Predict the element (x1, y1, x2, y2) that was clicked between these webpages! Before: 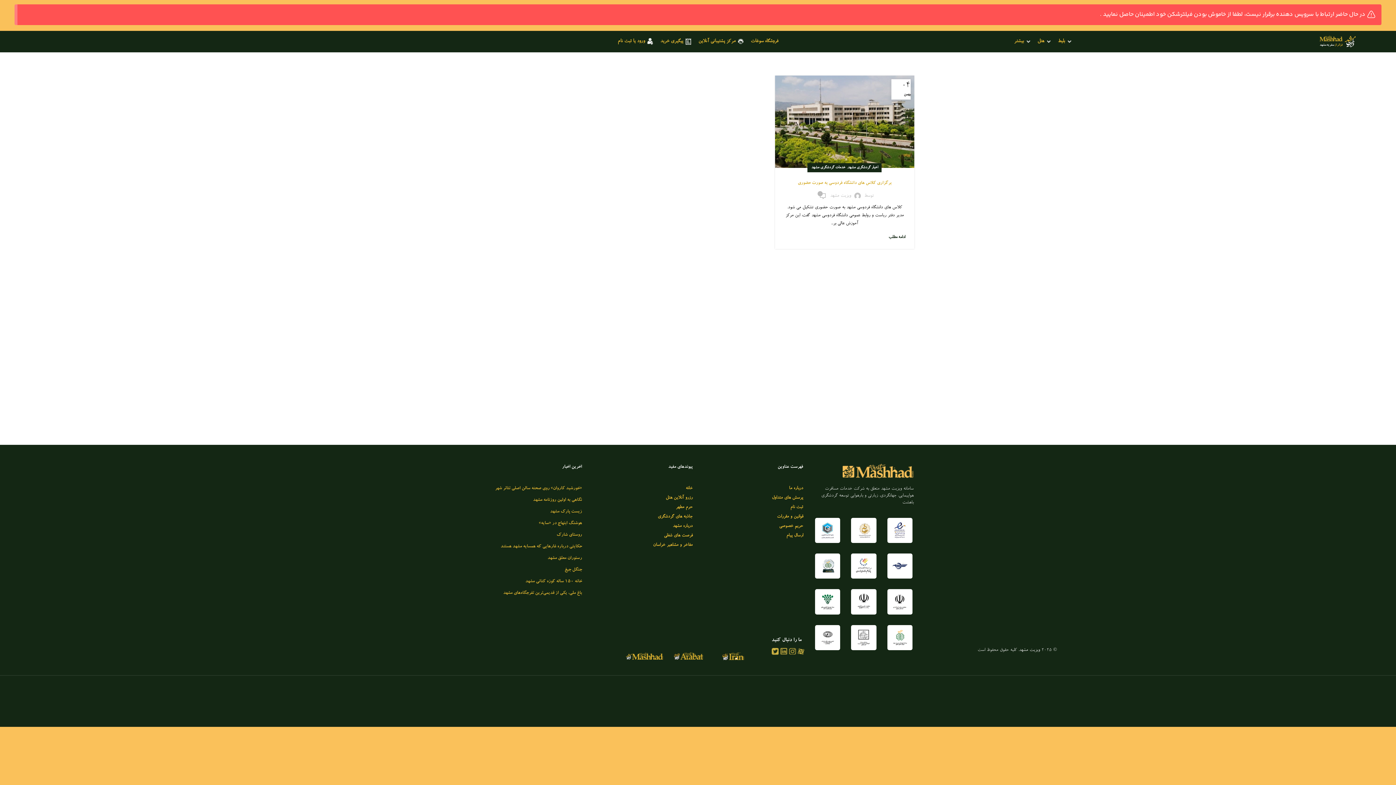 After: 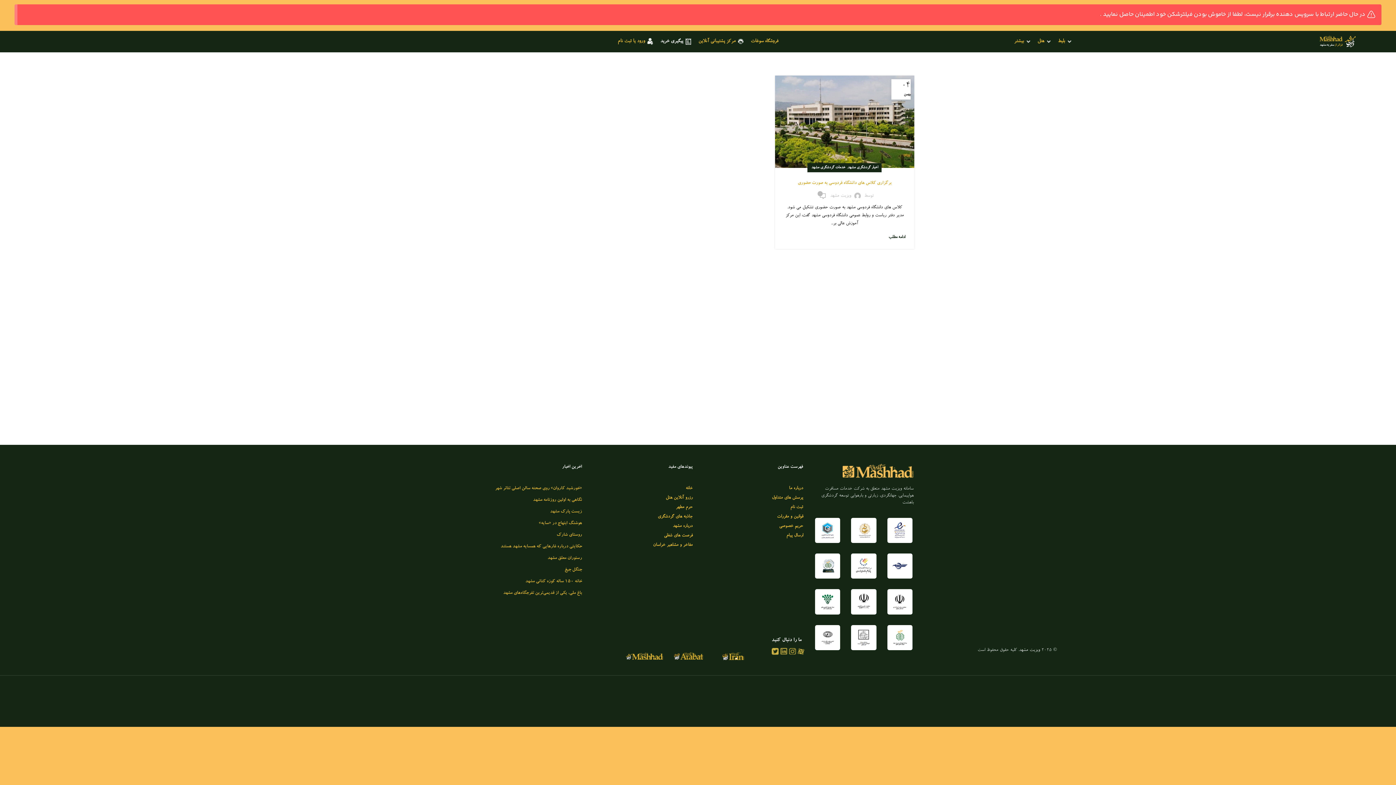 Action: label: پیگیری خرید bbox: (656, 34, 694, 48)